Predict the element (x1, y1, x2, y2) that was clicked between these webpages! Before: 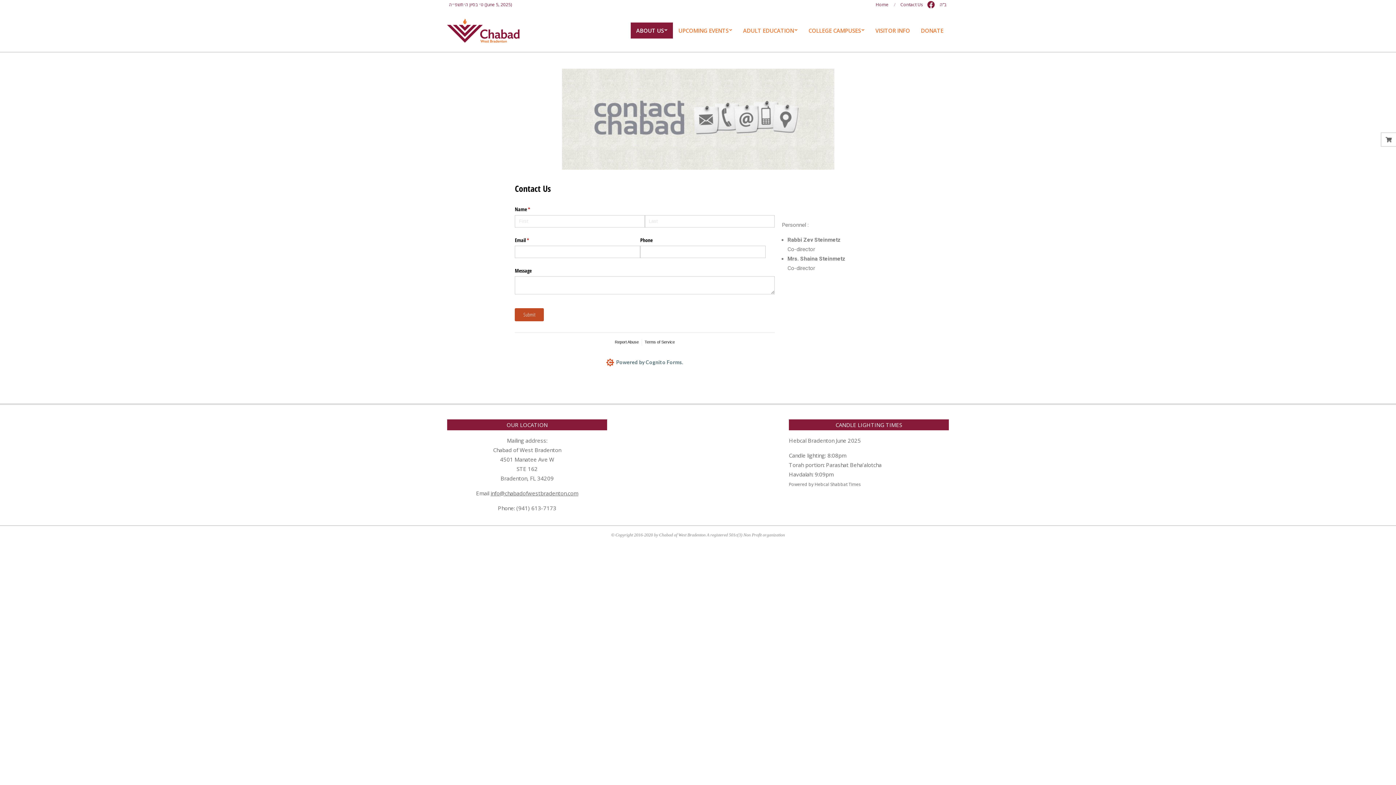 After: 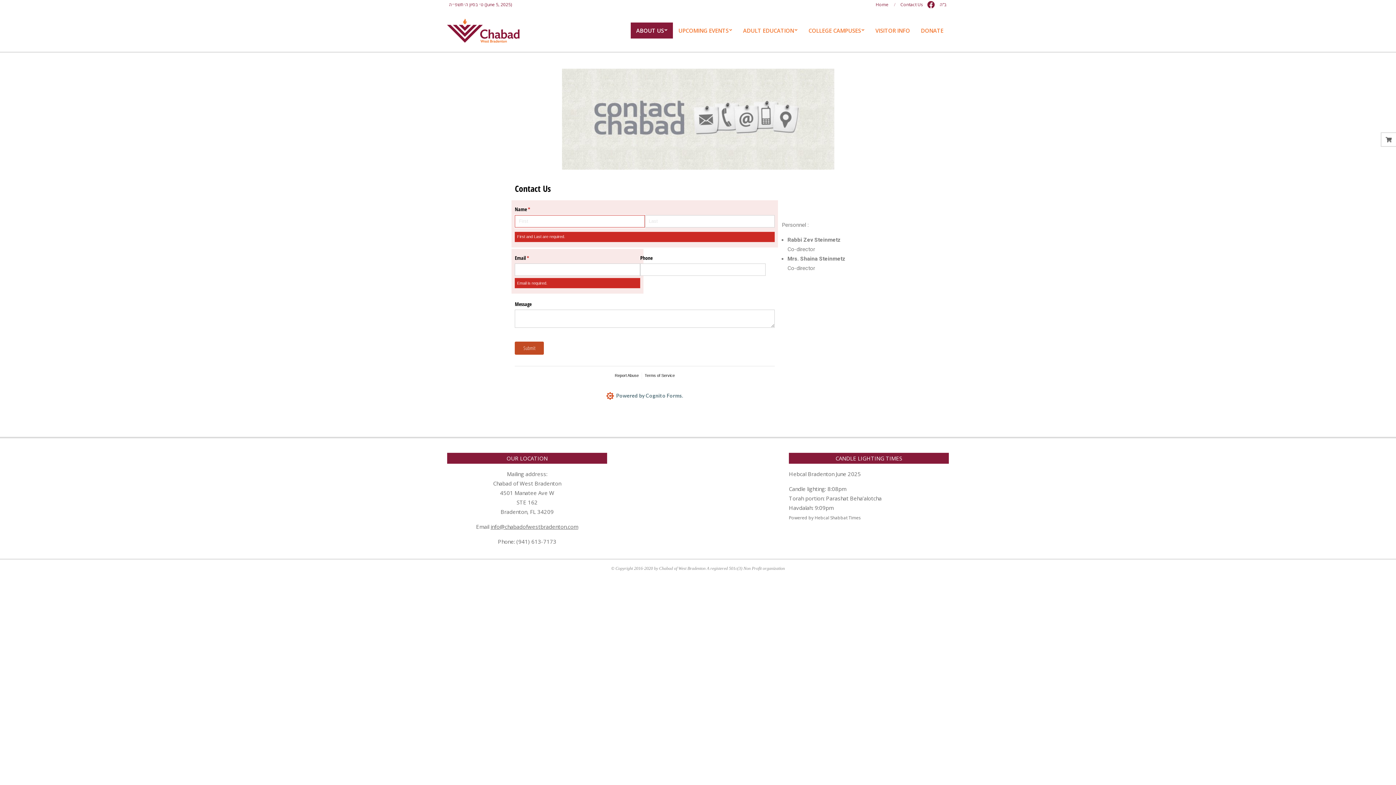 Action: label: Submit bbox: (515, 308, 544, 321)